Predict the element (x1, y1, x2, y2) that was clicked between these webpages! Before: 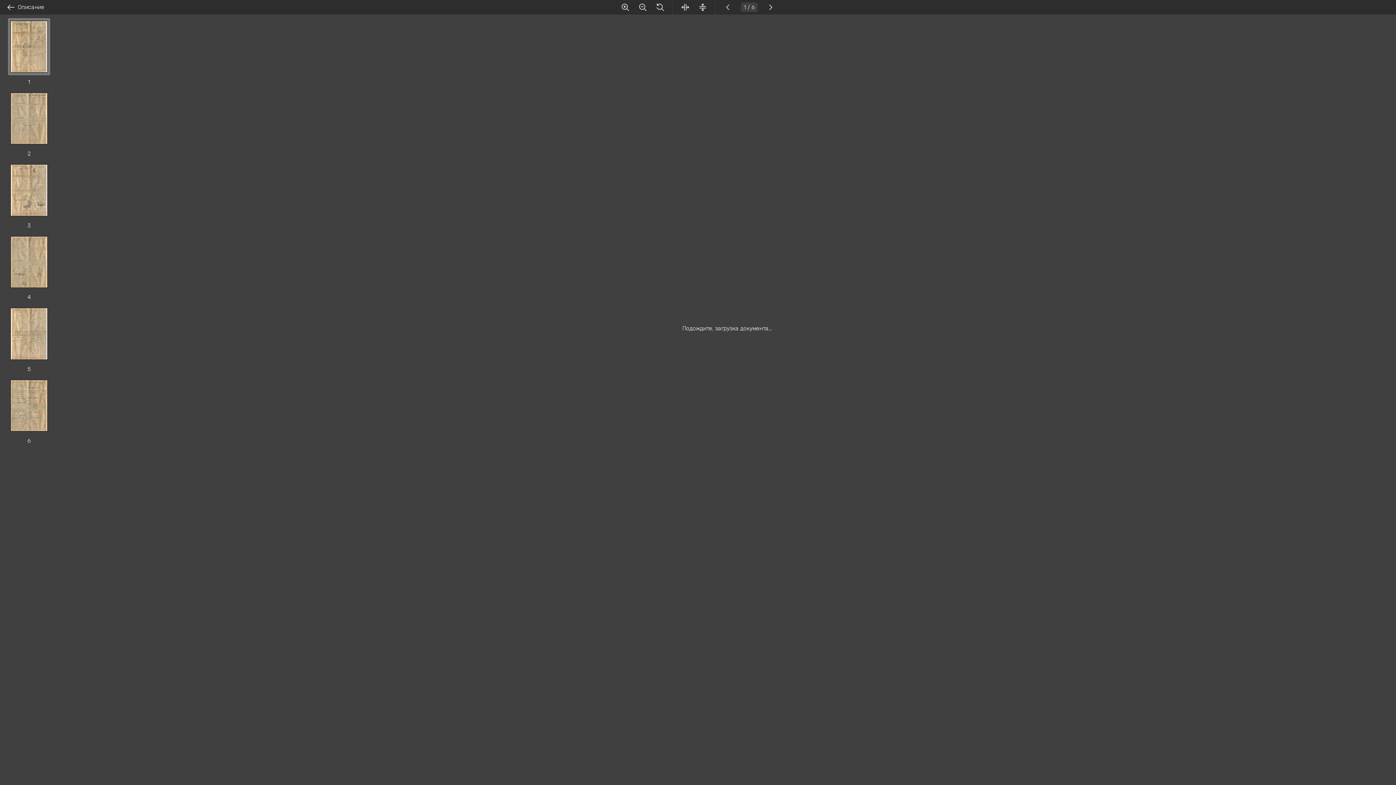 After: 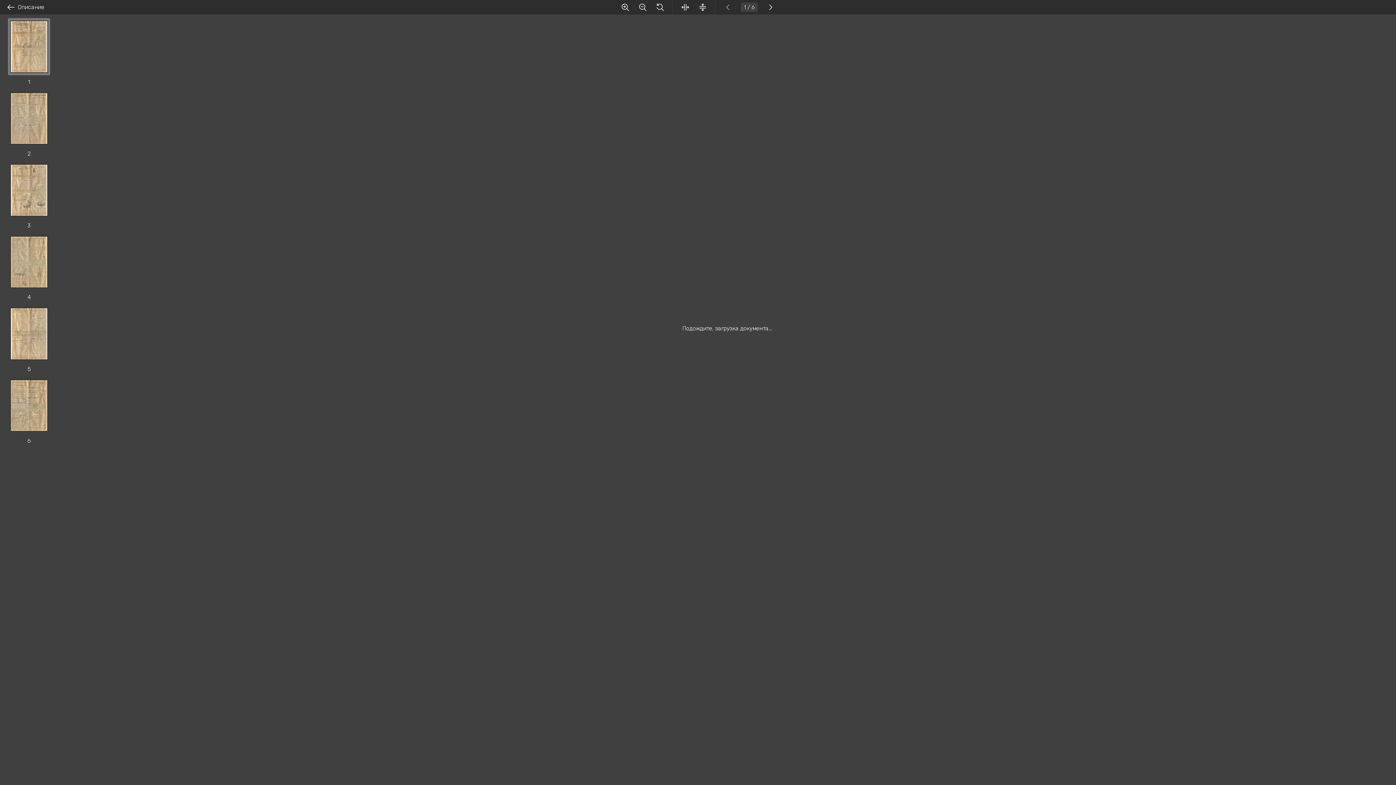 Action: bbox: (723, 2, 732, 11)